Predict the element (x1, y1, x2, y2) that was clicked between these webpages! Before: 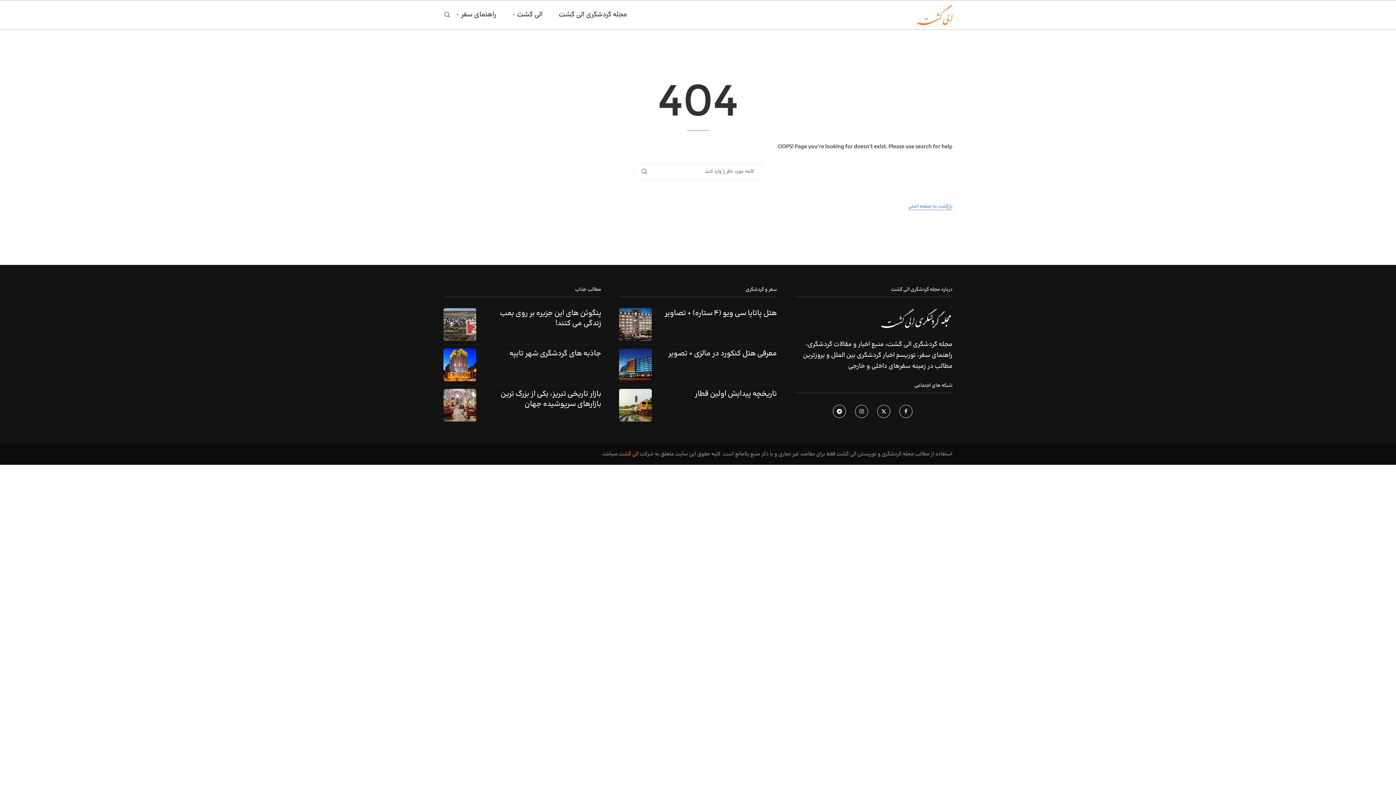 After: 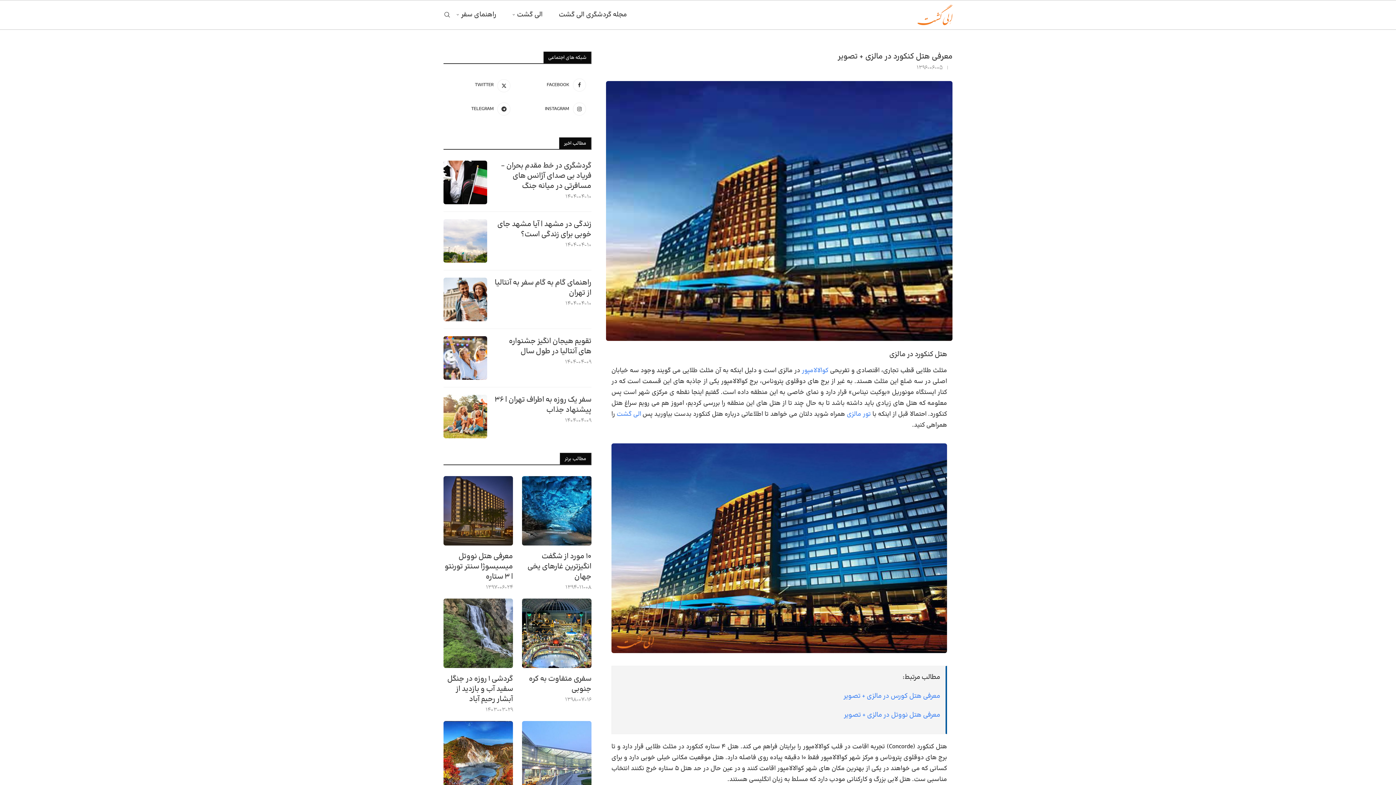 Action: label: معرفی هتل کنکورد در مالزی + تصویر bbox: (659, 348, 777, 358)